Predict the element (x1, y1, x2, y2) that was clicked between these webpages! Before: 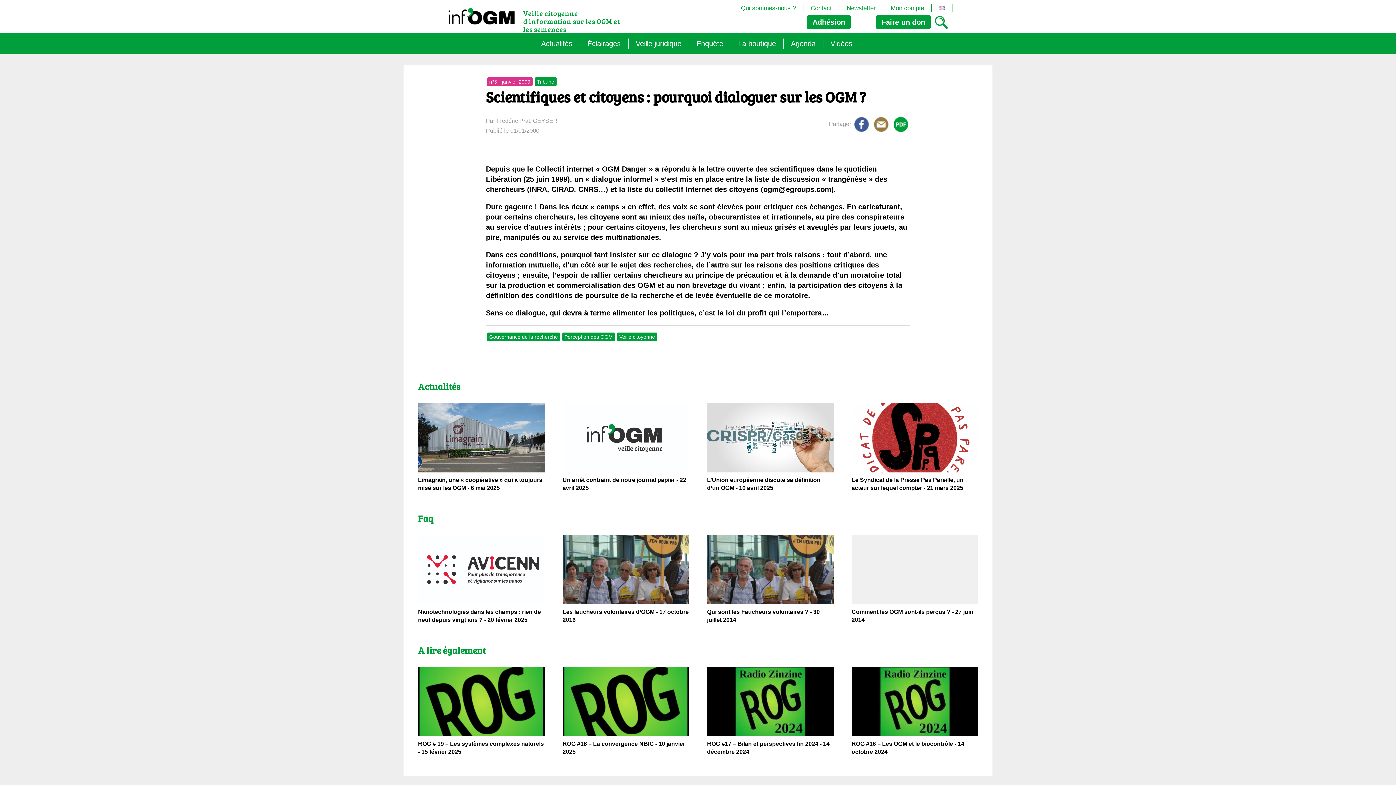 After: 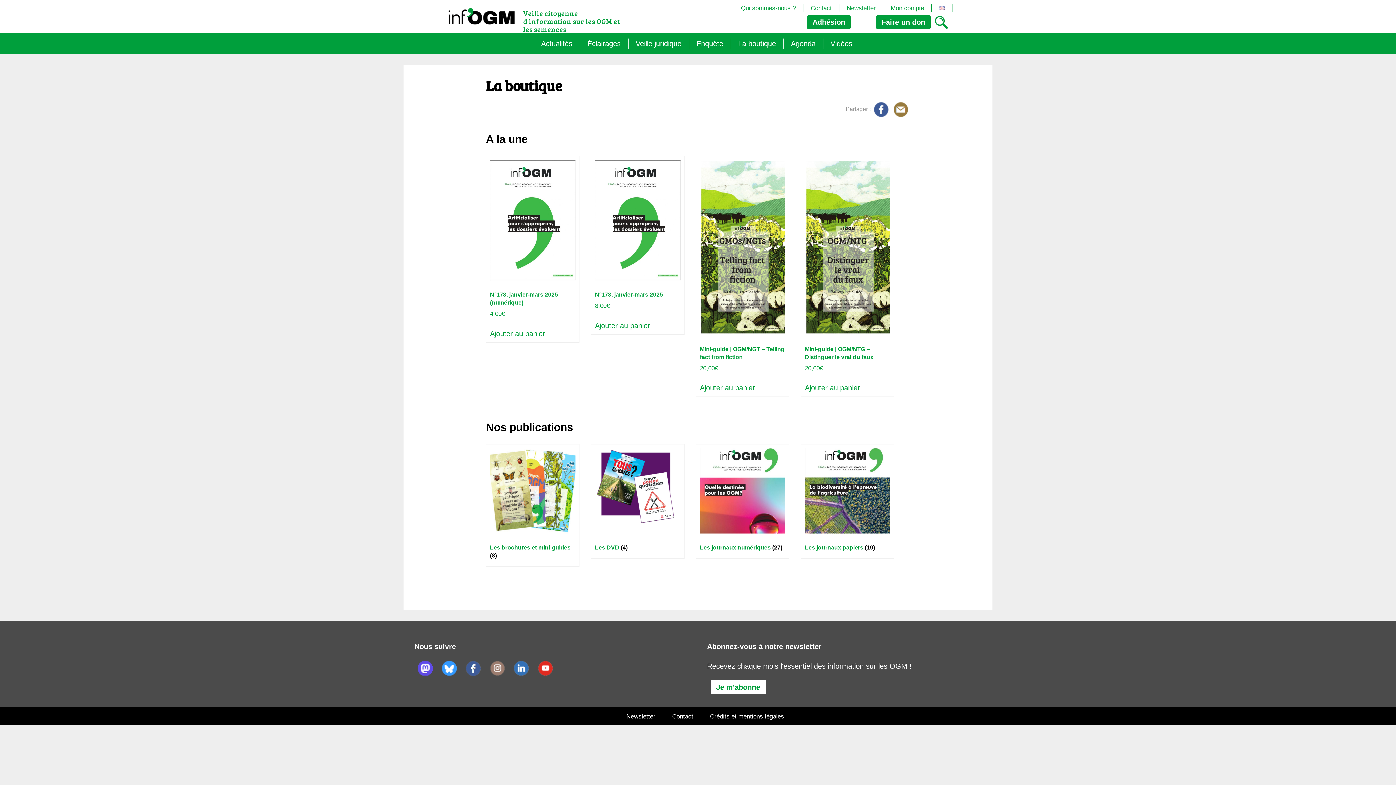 Action: label: La boutique bbox: (733, 38, 783, 48)